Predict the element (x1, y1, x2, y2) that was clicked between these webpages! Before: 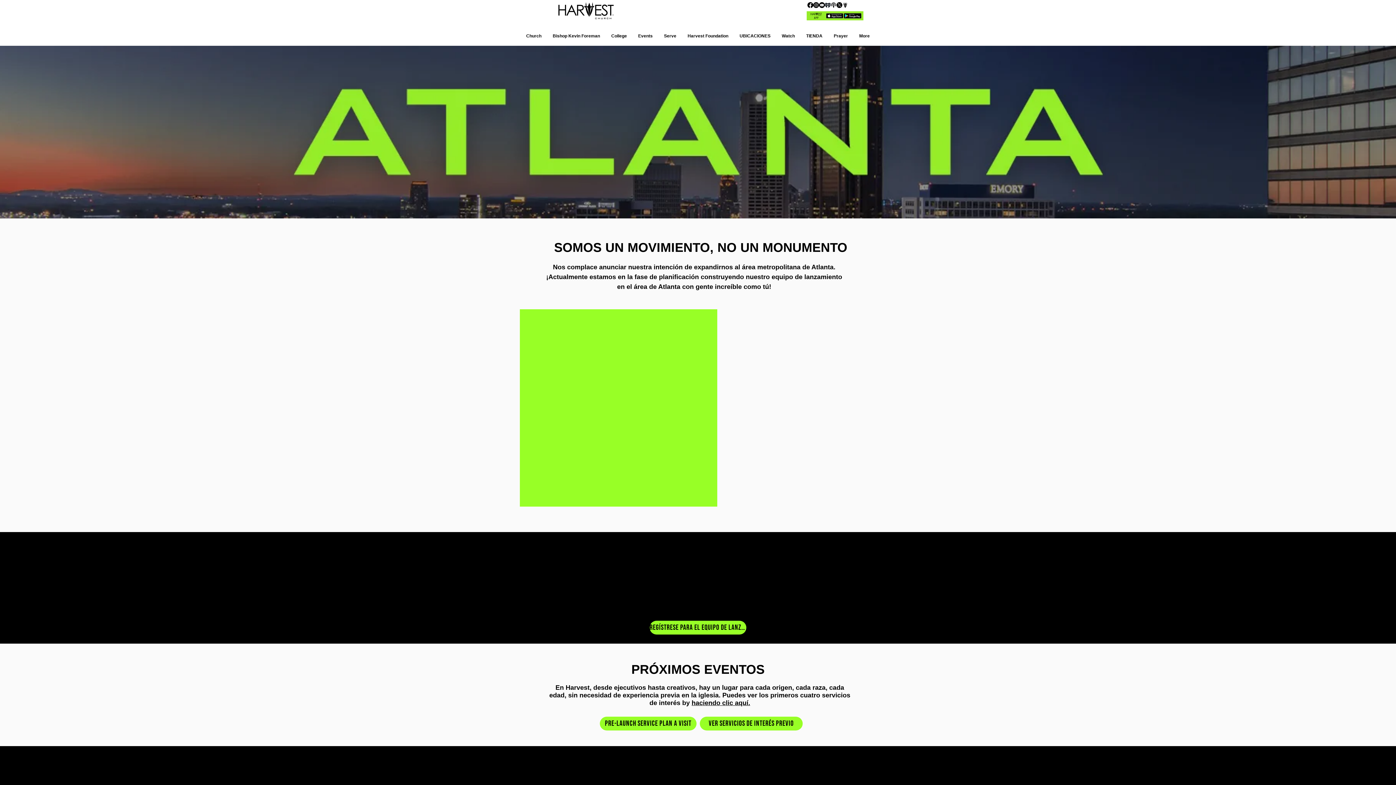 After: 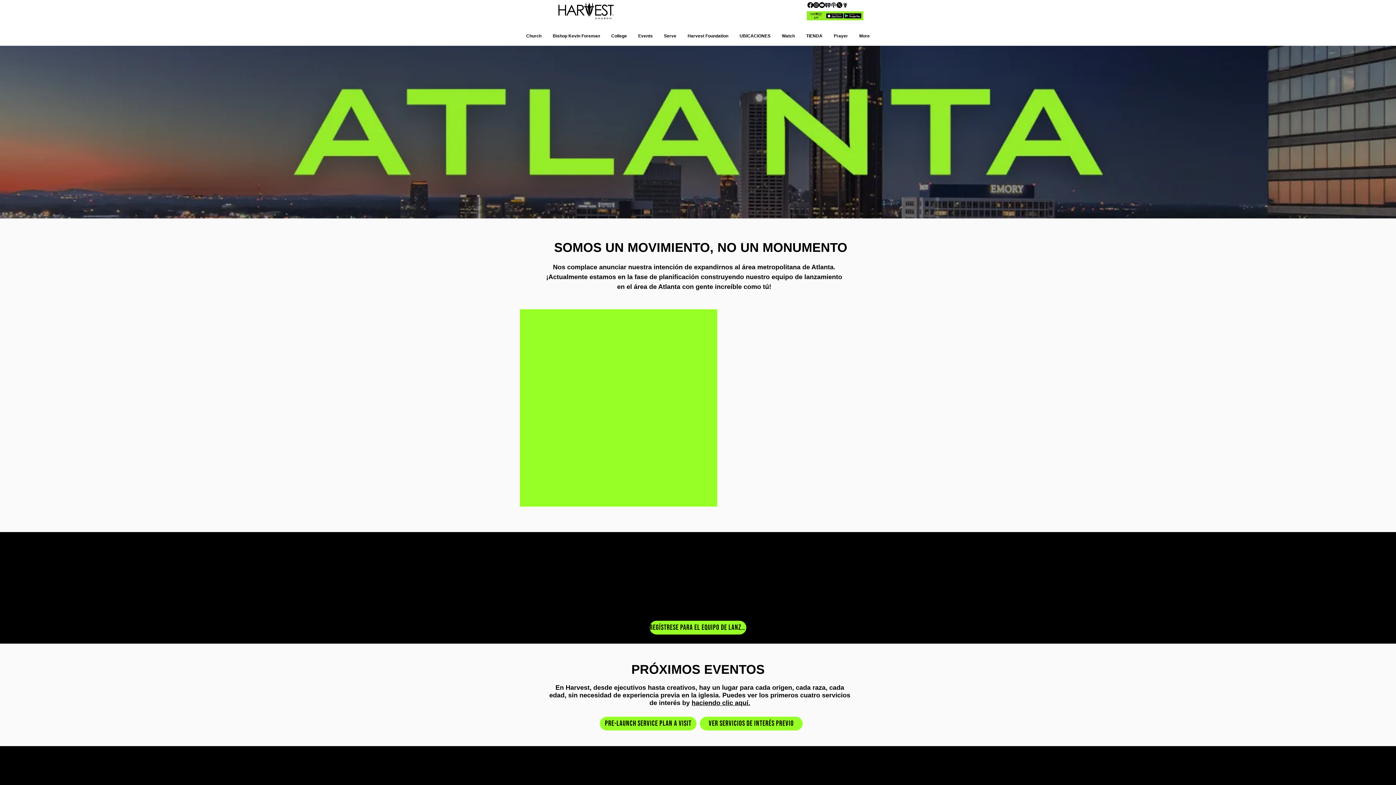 Action: bbox: (836, 2, 842, 8)